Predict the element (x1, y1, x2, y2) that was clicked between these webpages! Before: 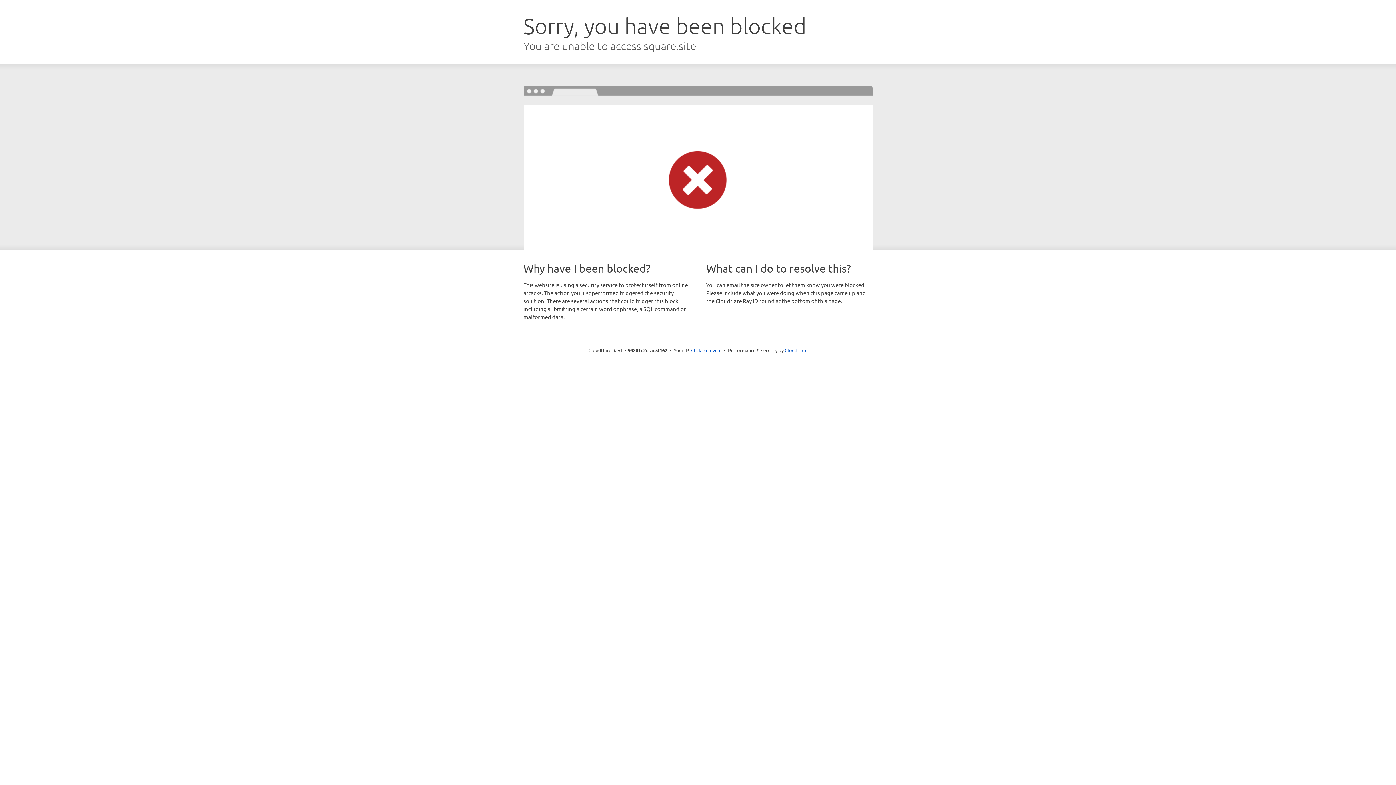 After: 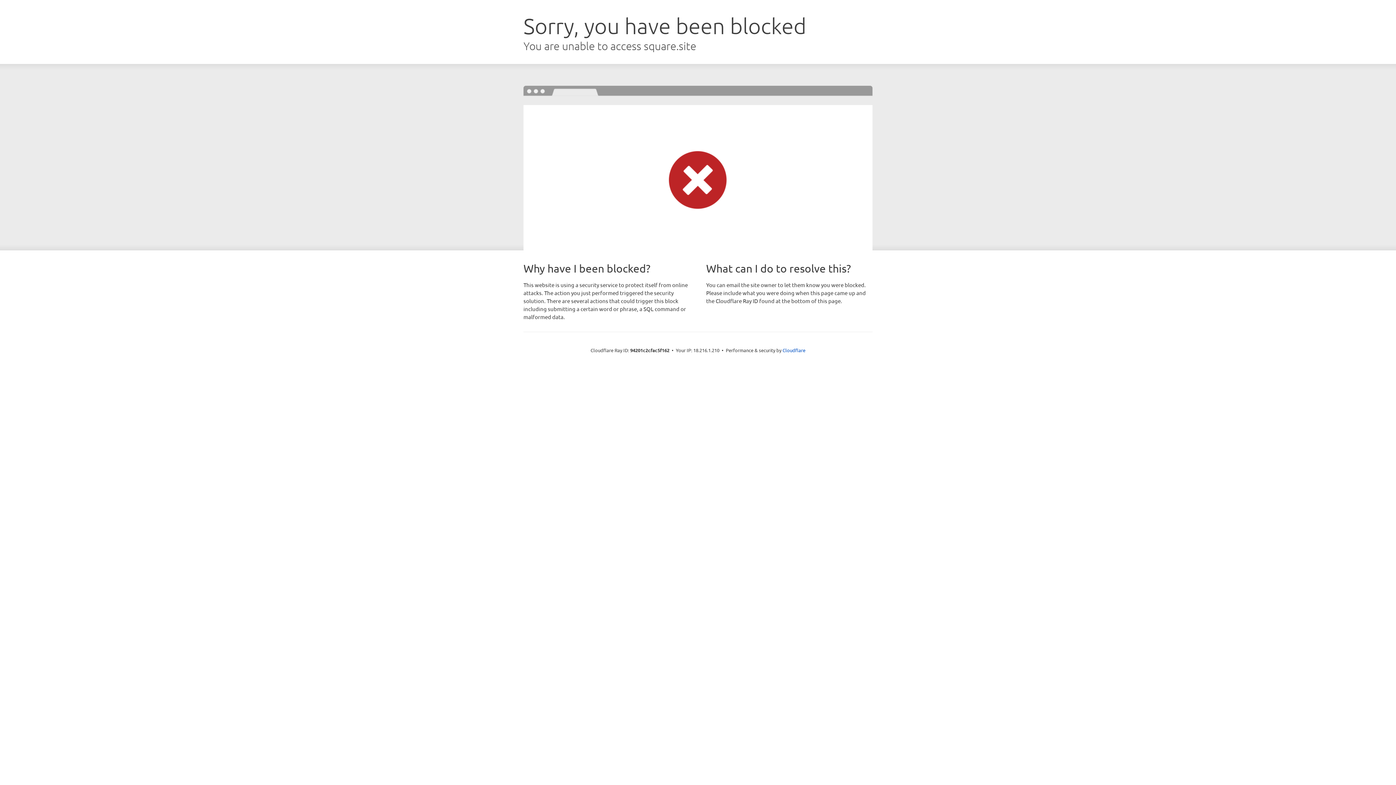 Action: bbox: (691, 346, 721, 353) label: Click to reveal